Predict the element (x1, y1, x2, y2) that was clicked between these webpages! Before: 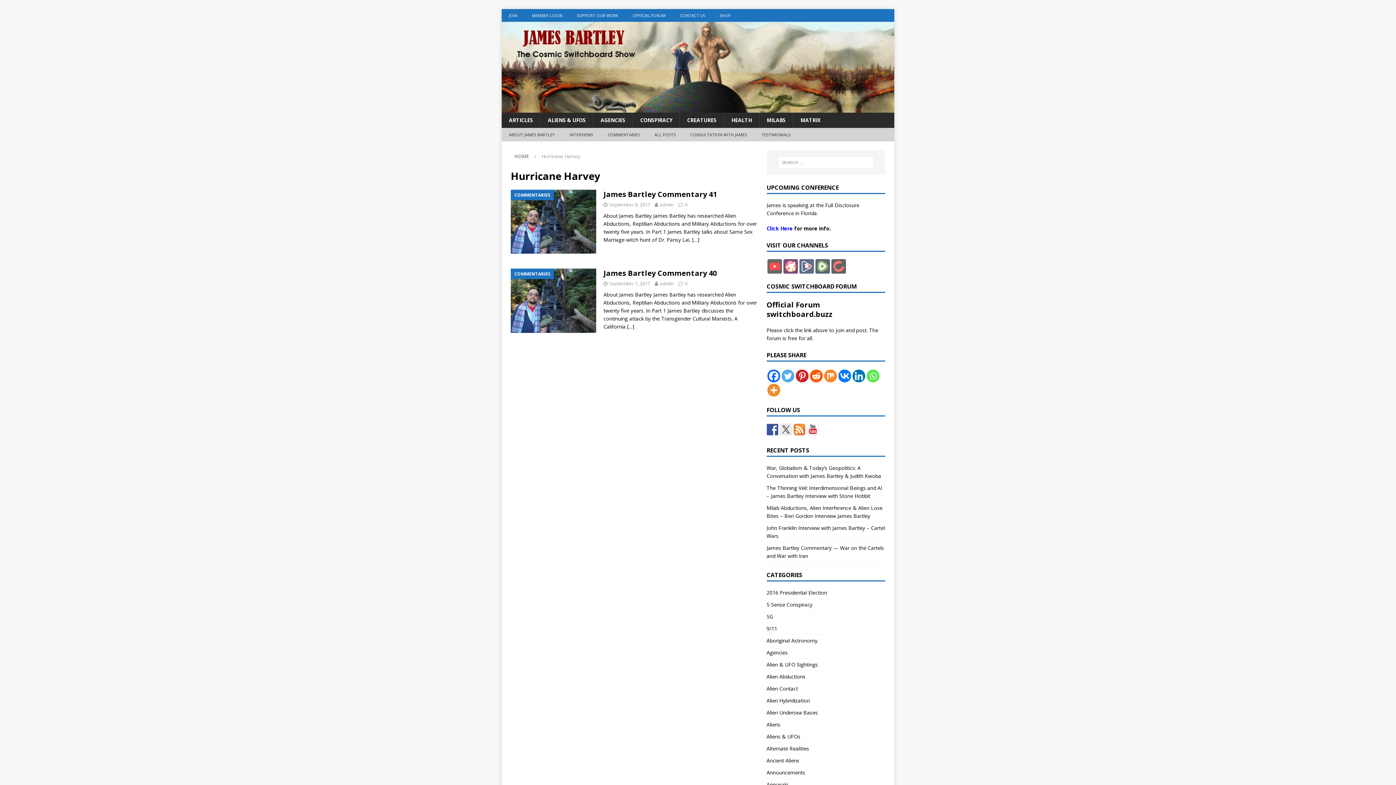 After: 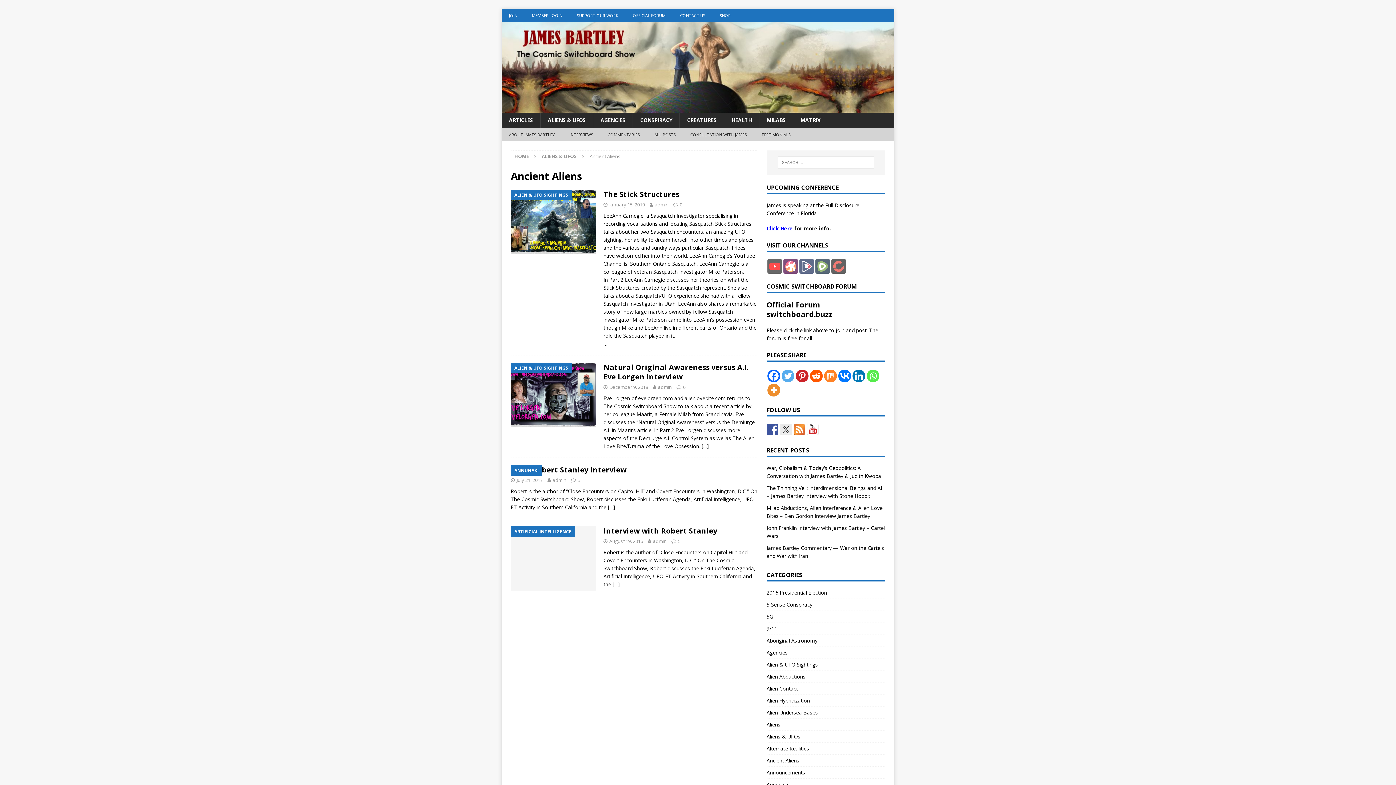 Action: label: Ancient Aliens bbox: (766, 755, 885, 766)